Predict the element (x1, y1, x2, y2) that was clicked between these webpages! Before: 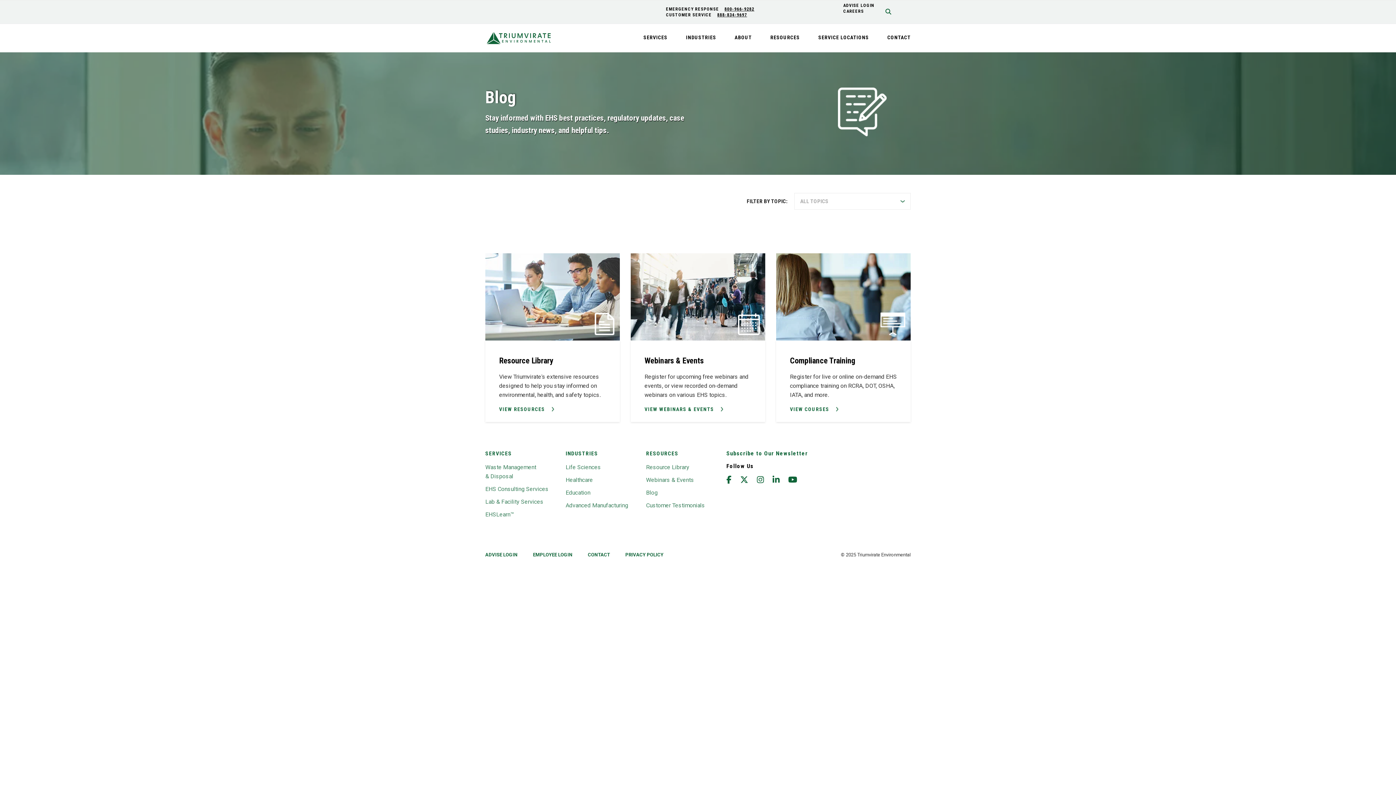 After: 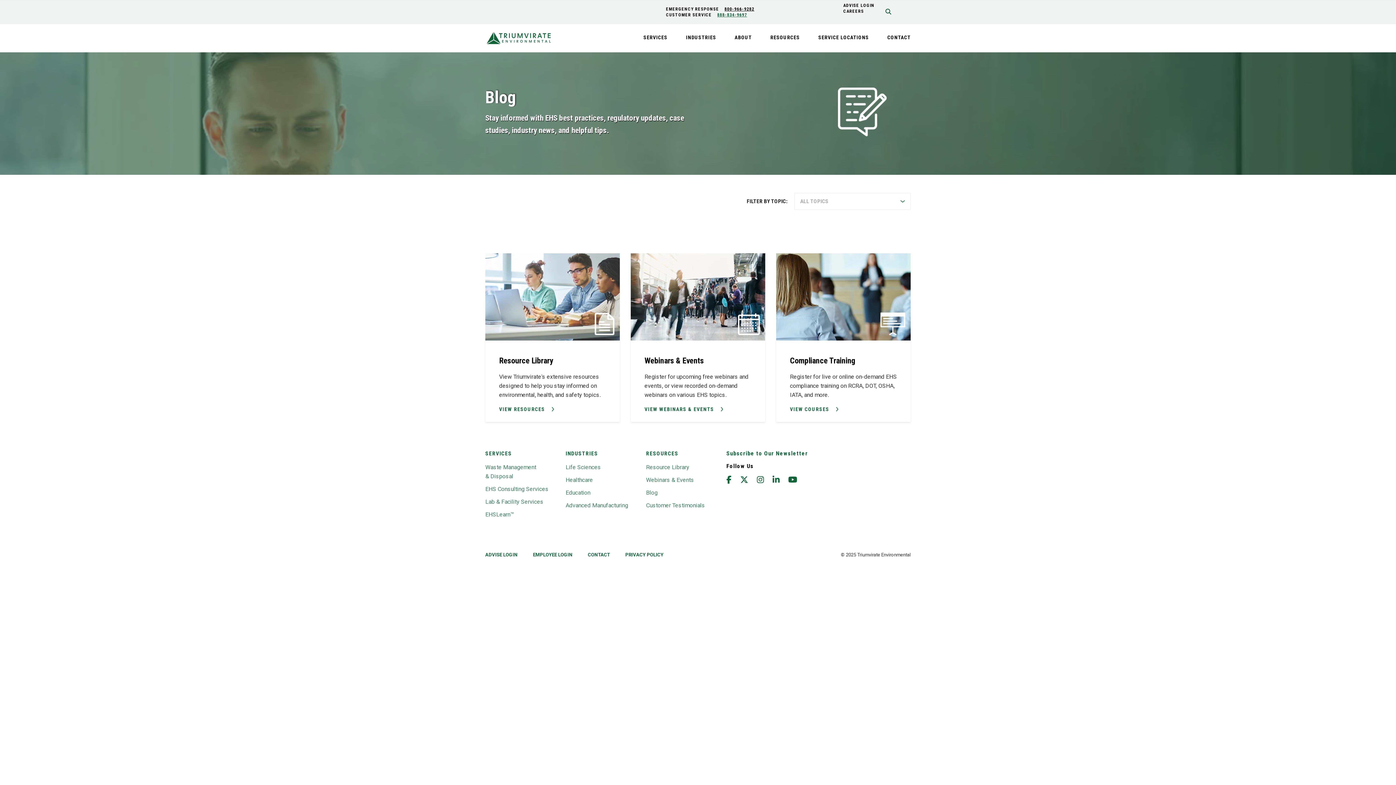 Action: label: 888-834-9697 bbox: (713, 12, 747, 17)